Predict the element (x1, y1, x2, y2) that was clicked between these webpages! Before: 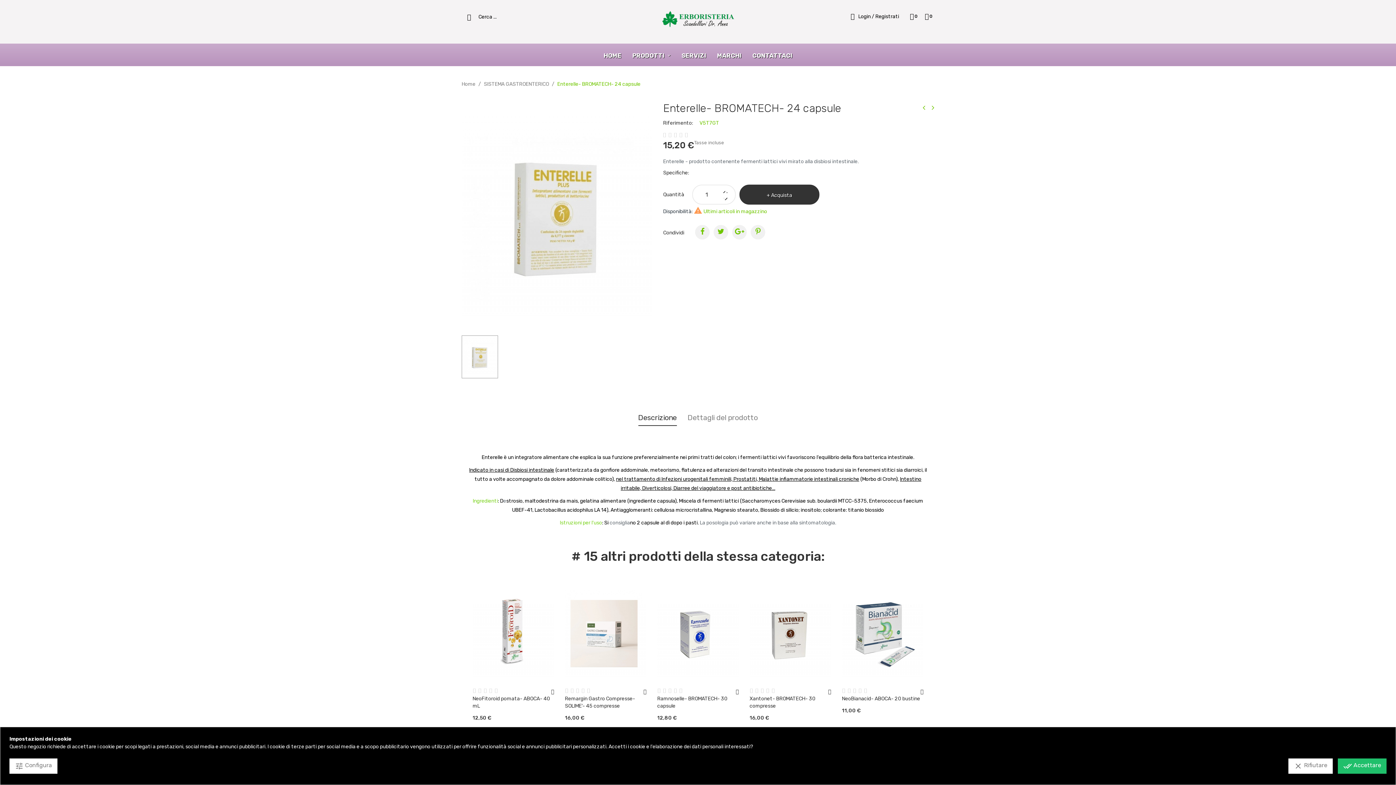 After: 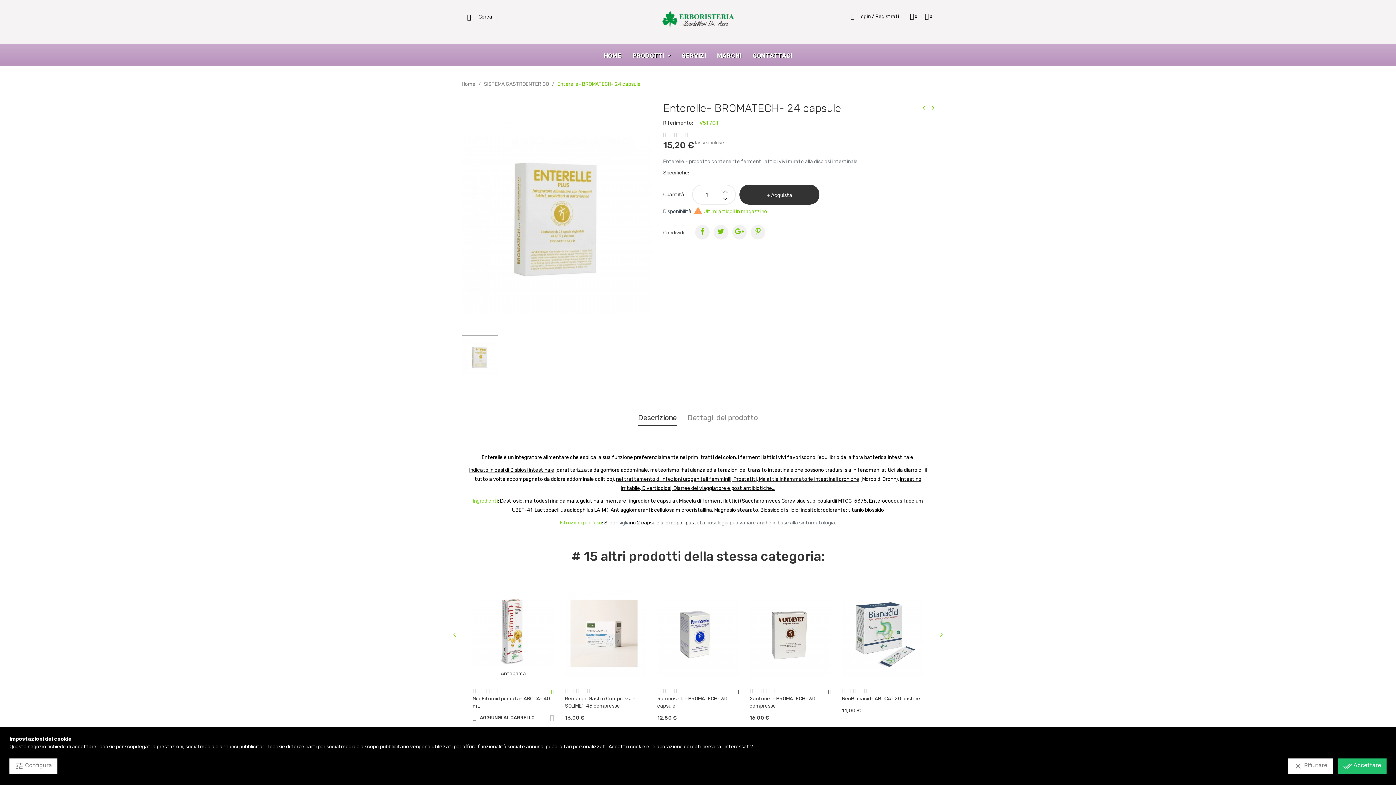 Action: bbox: (551, 688, 554, 695)